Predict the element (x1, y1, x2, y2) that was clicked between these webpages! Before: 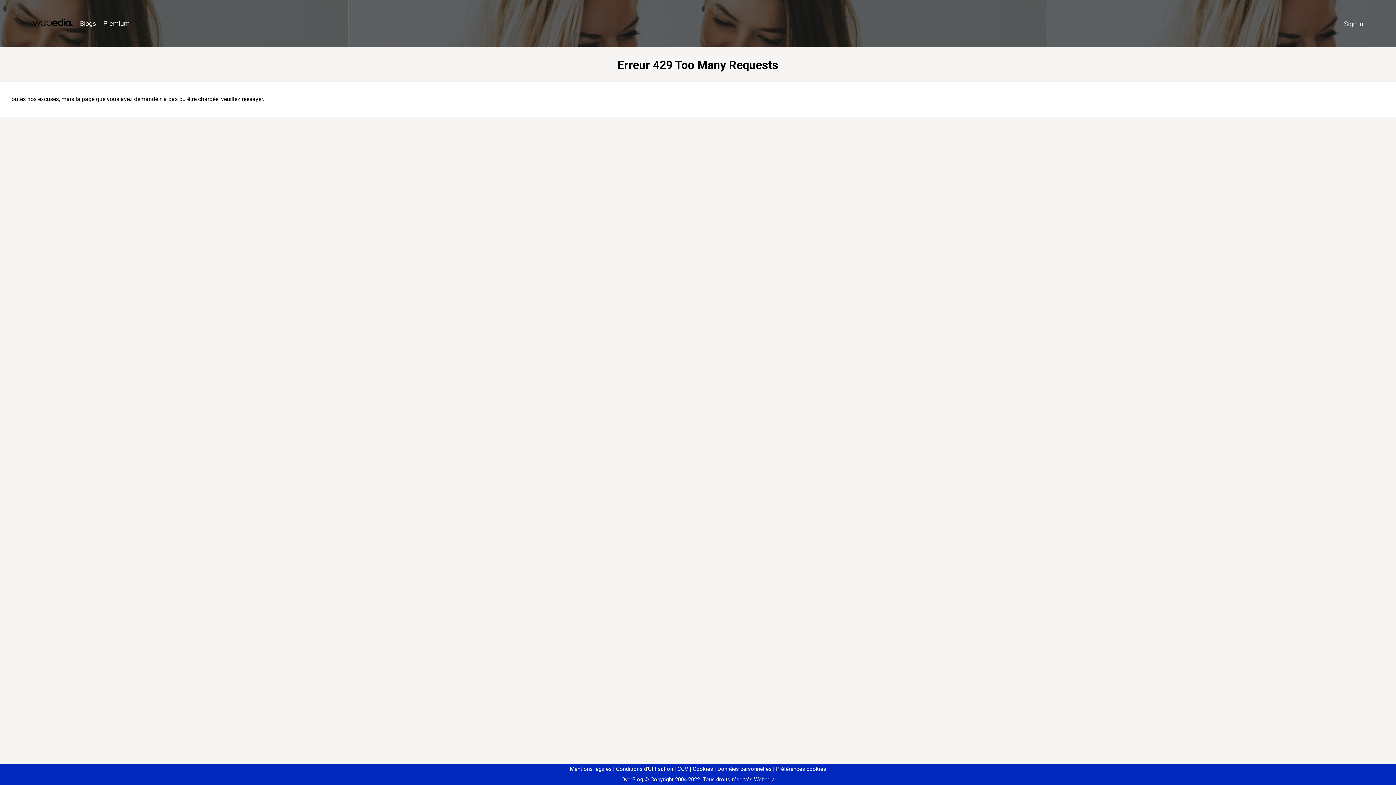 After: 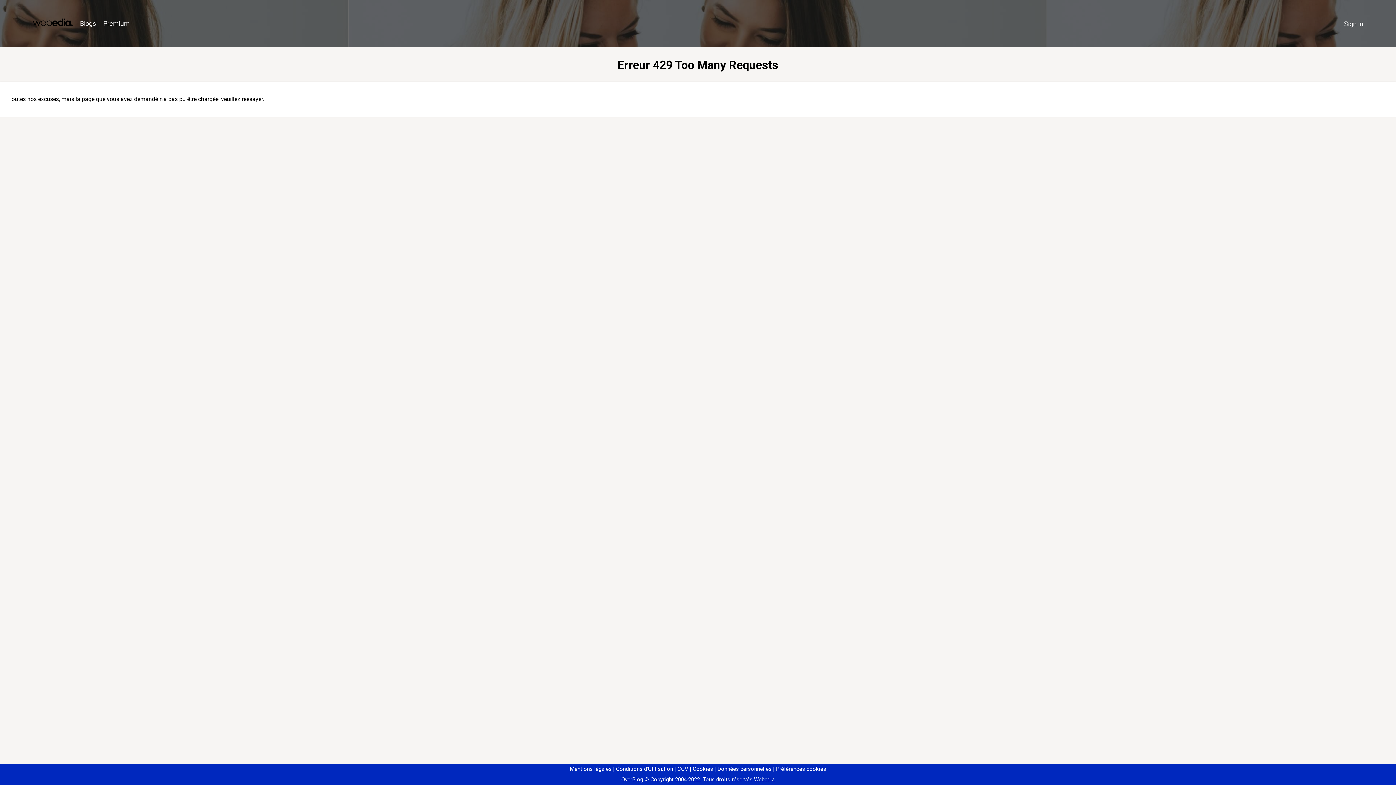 Action: label: Préférences cookies bbox: (773, 766, 826, 772)